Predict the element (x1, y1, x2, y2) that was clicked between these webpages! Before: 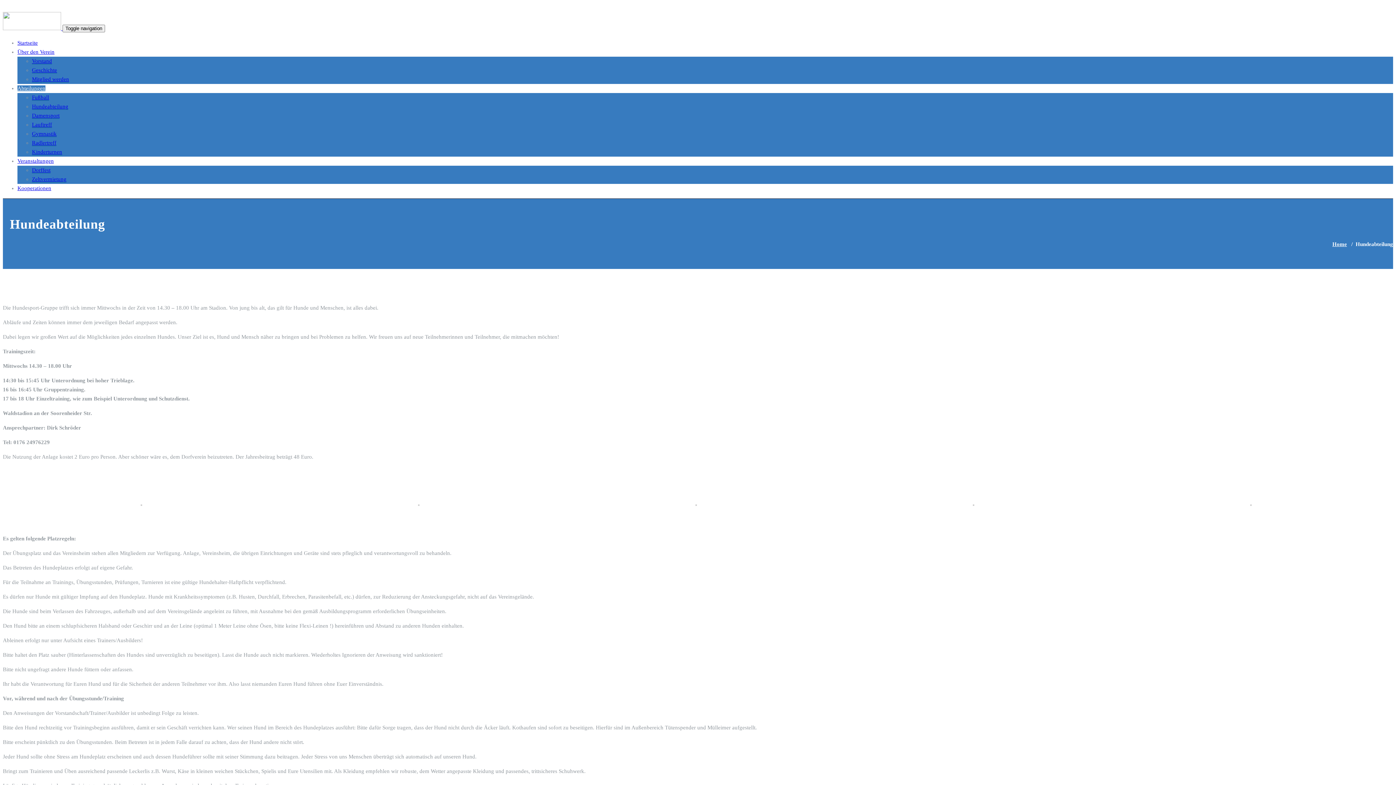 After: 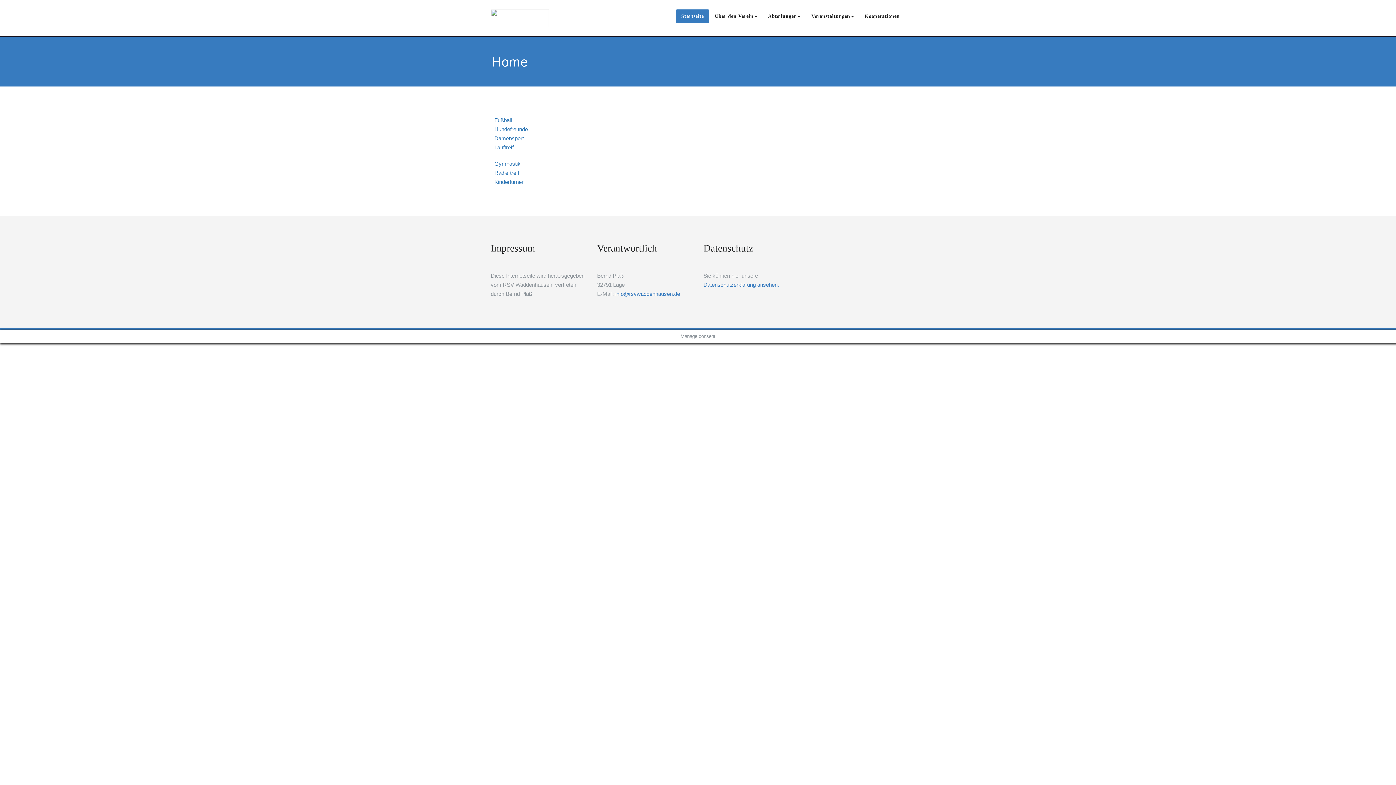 Action: label: Home bbox: (1332, 241, 1347, 247)